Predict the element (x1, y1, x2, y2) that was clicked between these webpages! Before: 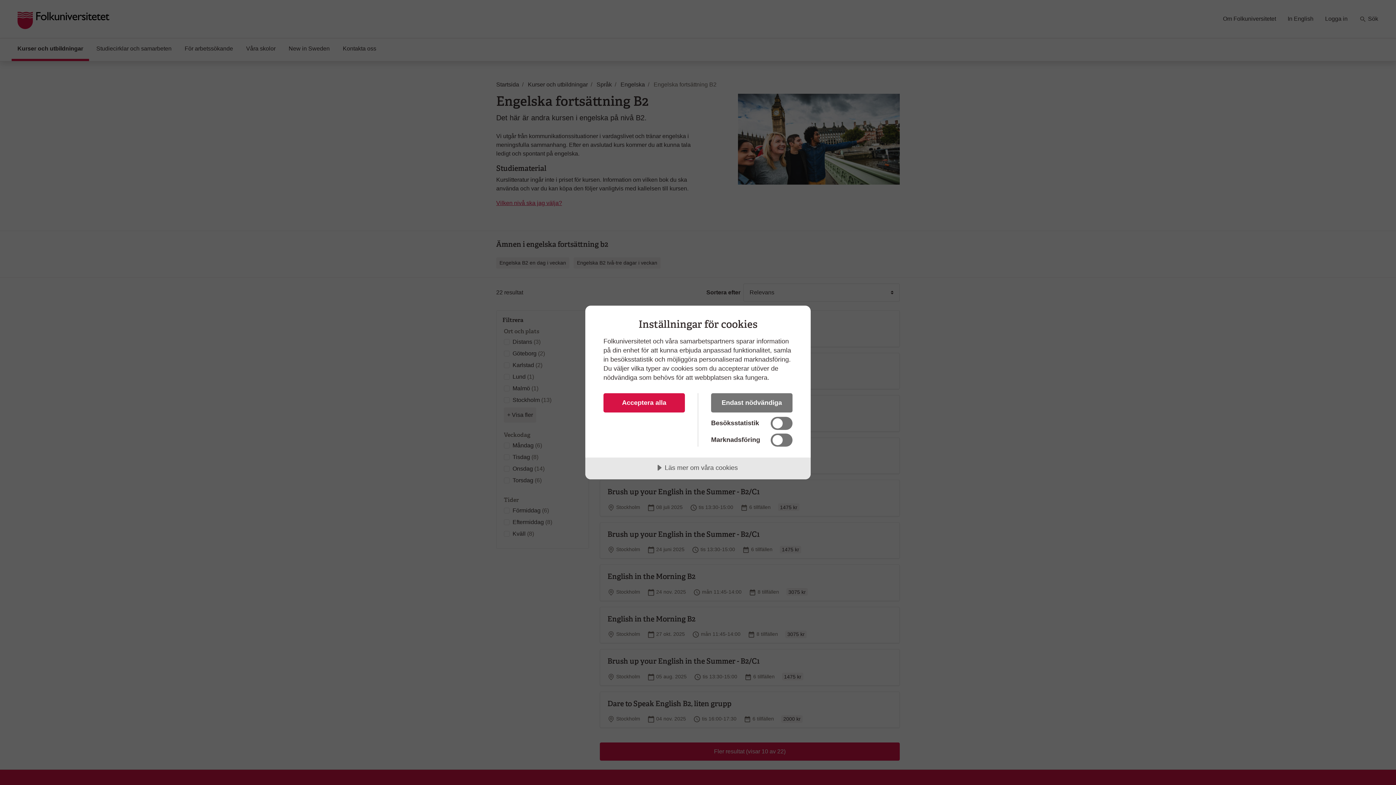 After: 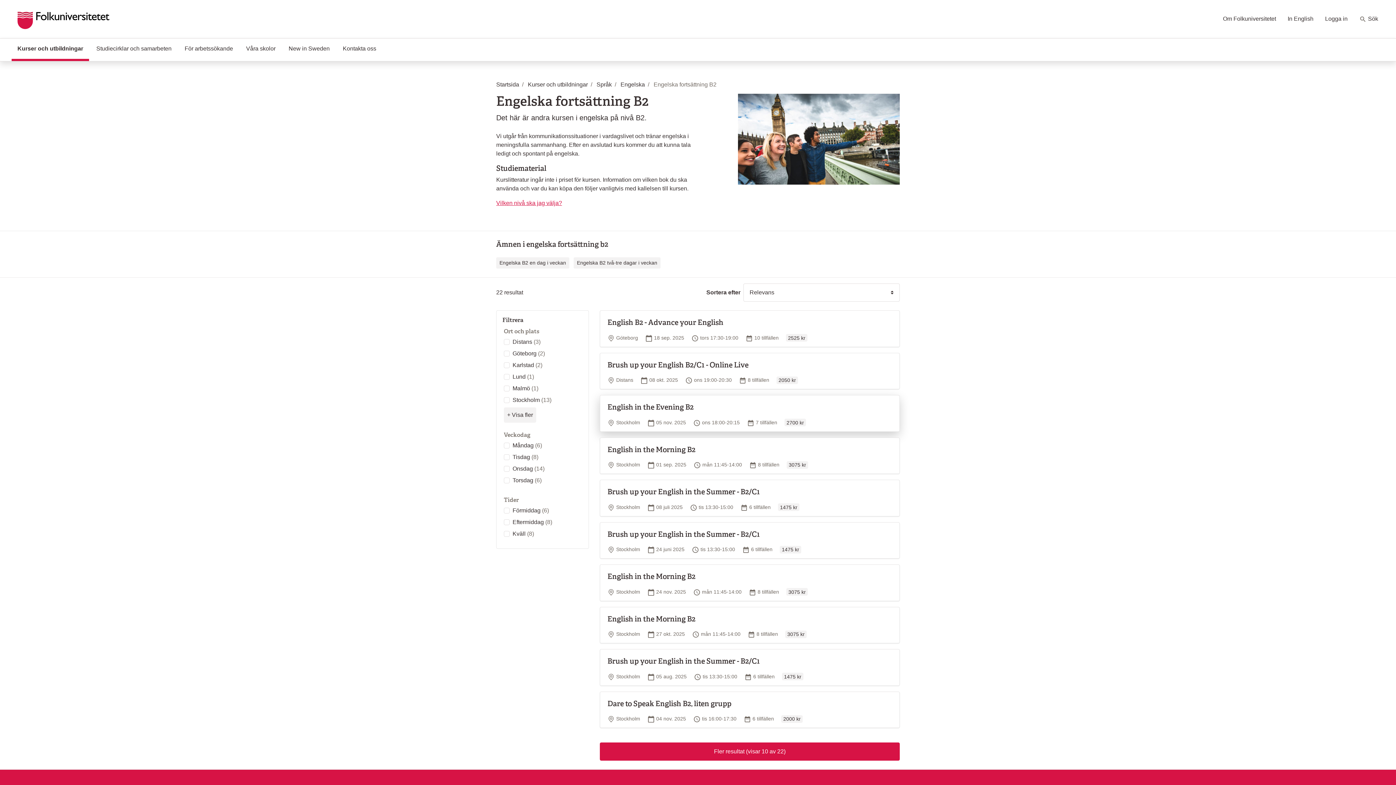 Action: bbox: (711, 393, 792, 412) label: Endast nödvändiga